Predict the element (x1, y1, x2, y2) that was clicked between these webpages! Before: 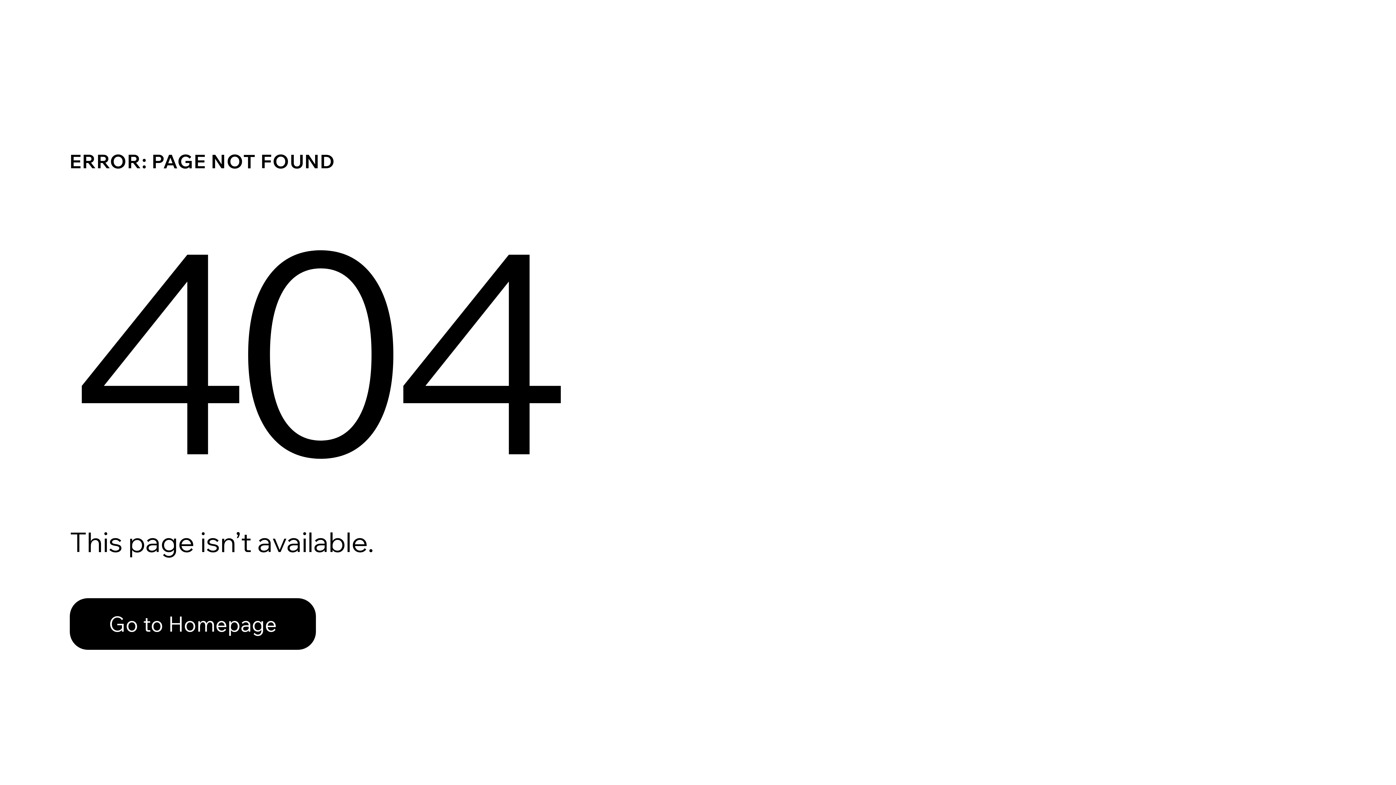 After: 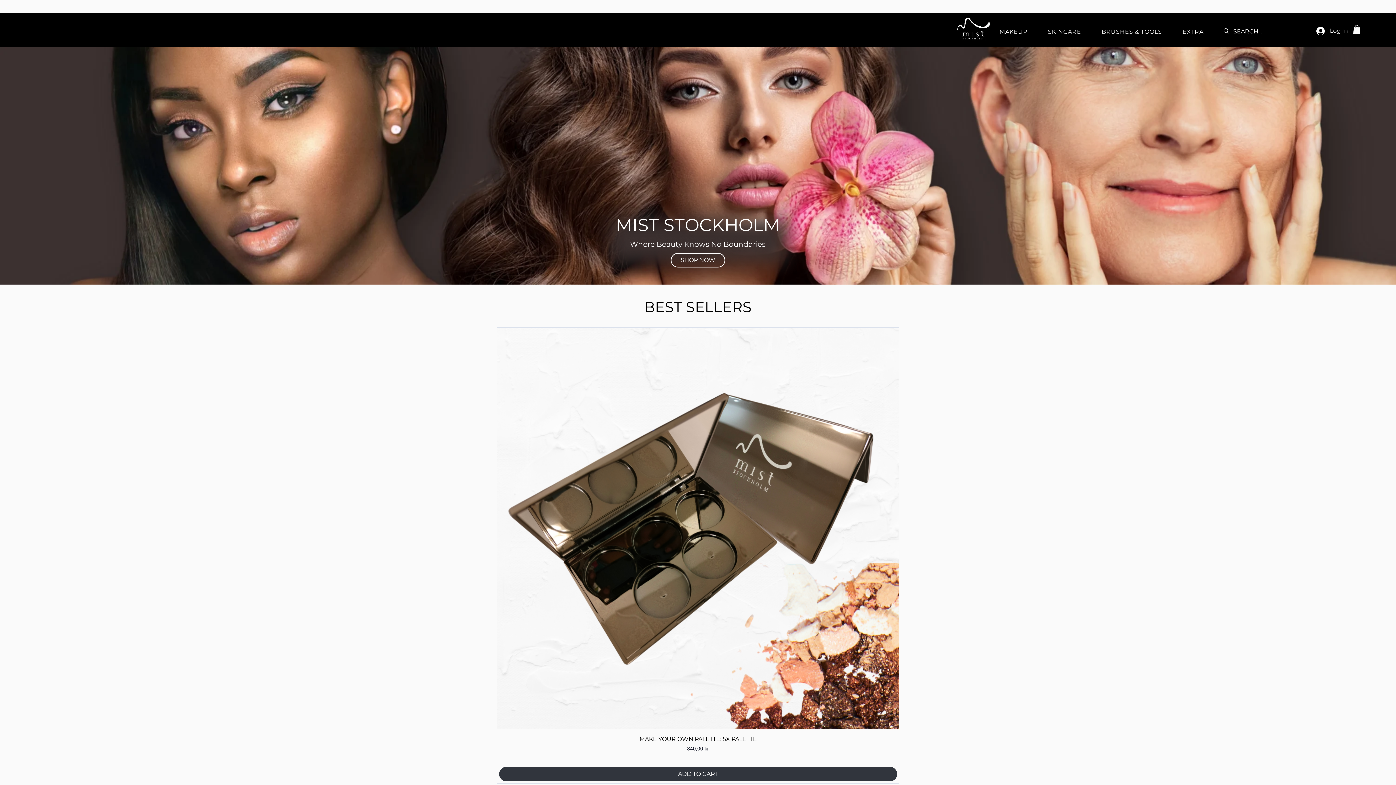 Action: label: Go to Homepage bbox: (69, 582, 768, 659)